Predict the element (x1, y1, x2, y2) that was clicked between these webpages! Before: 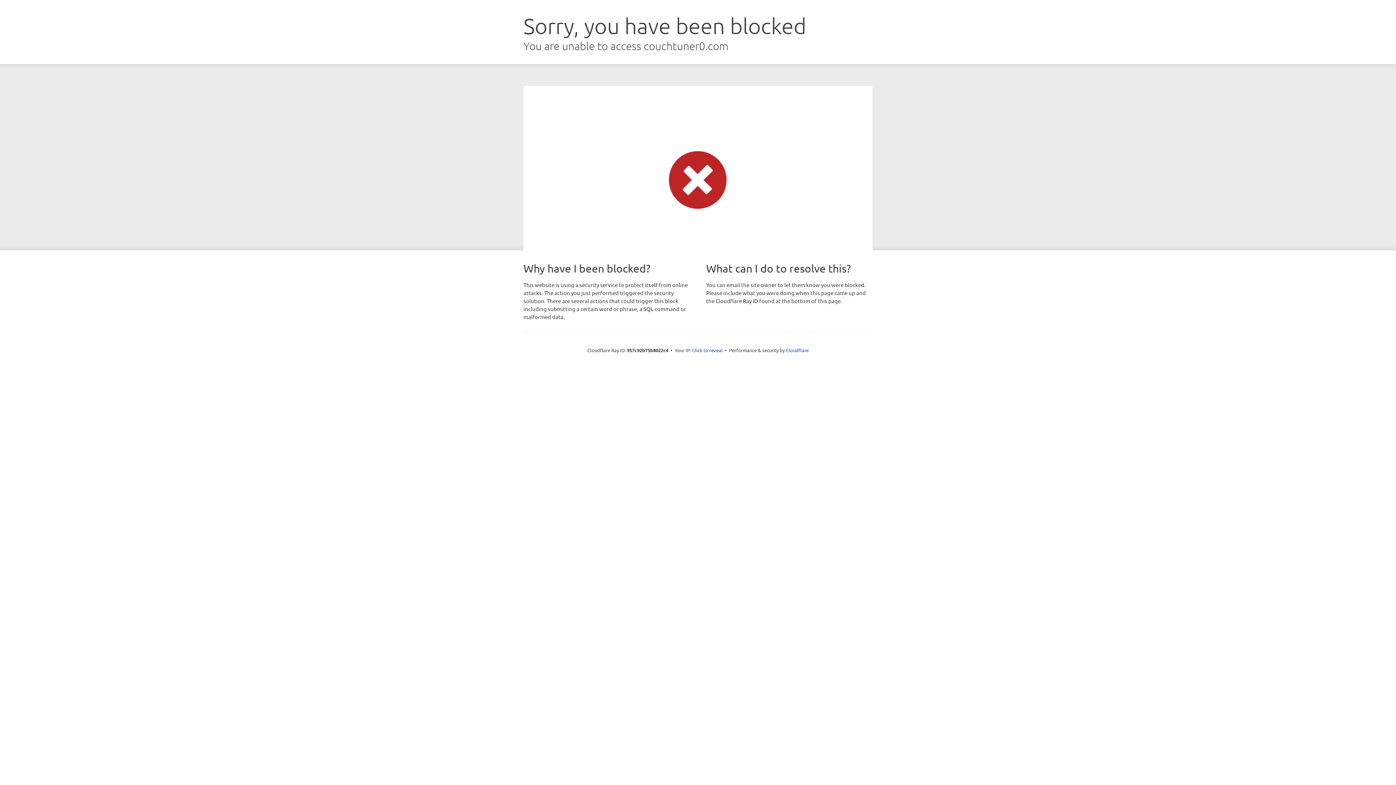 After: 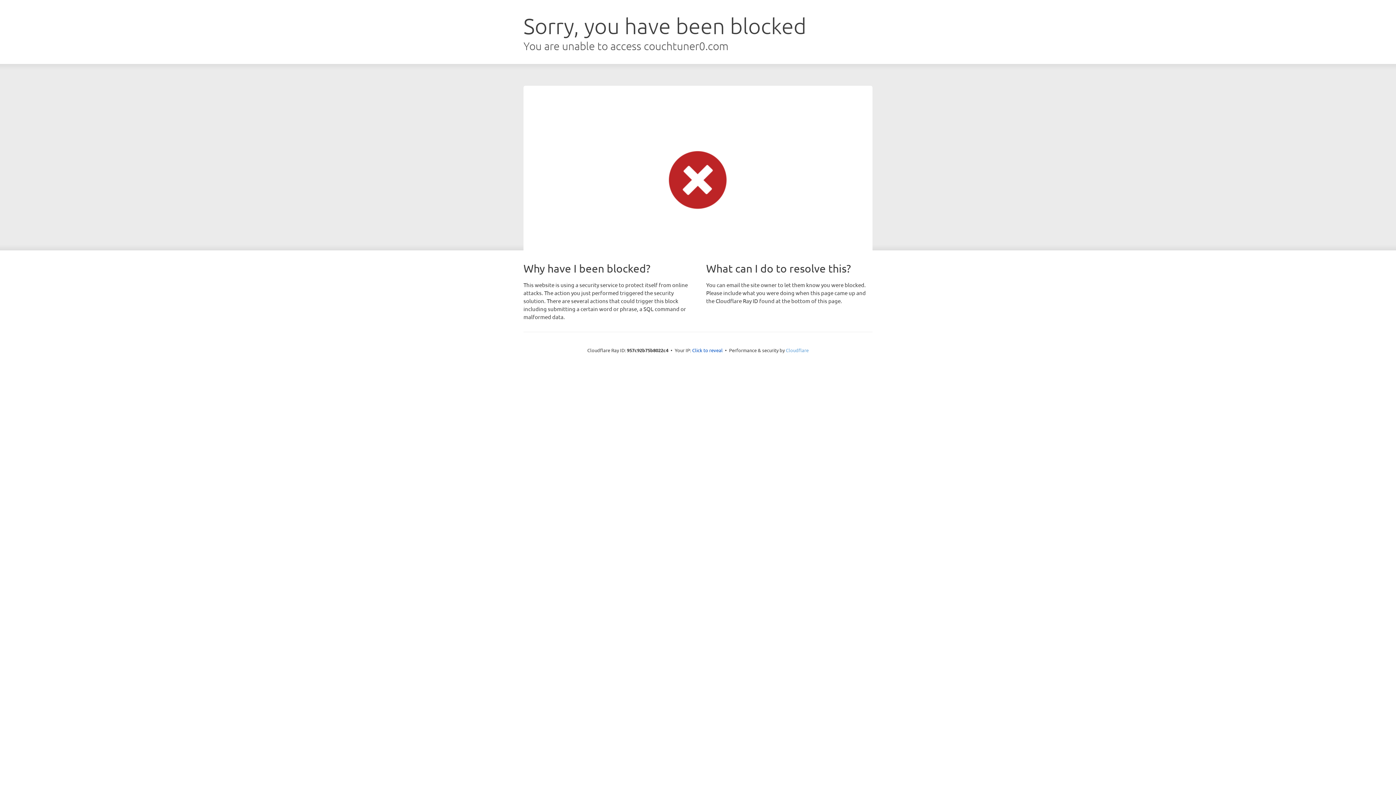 Action: label: Cloudflare bbox: (786, 347, 808, 353)